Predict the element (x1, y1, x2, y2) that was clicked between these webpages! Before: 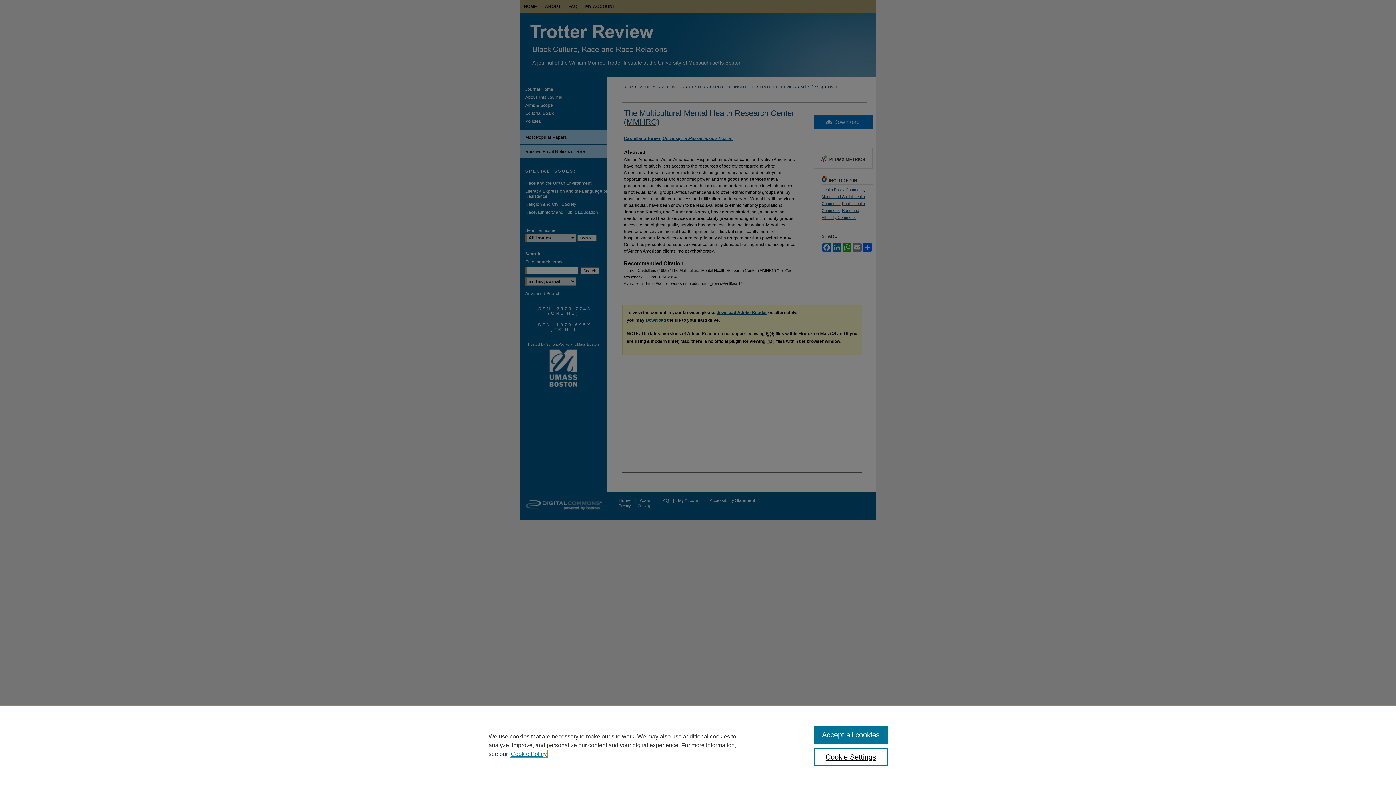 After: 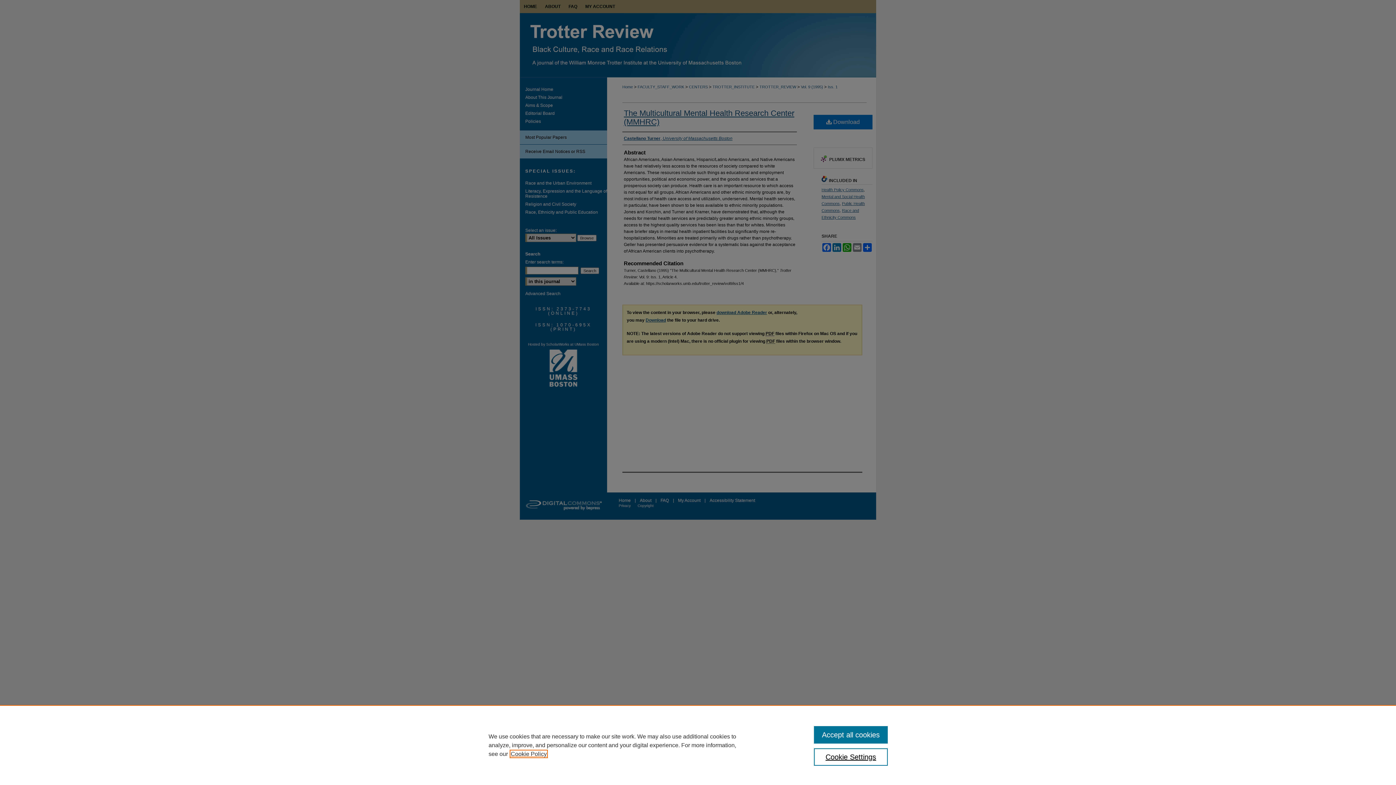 Action: bbox: (510, 751, 546, 757) label: , opens in a new tab